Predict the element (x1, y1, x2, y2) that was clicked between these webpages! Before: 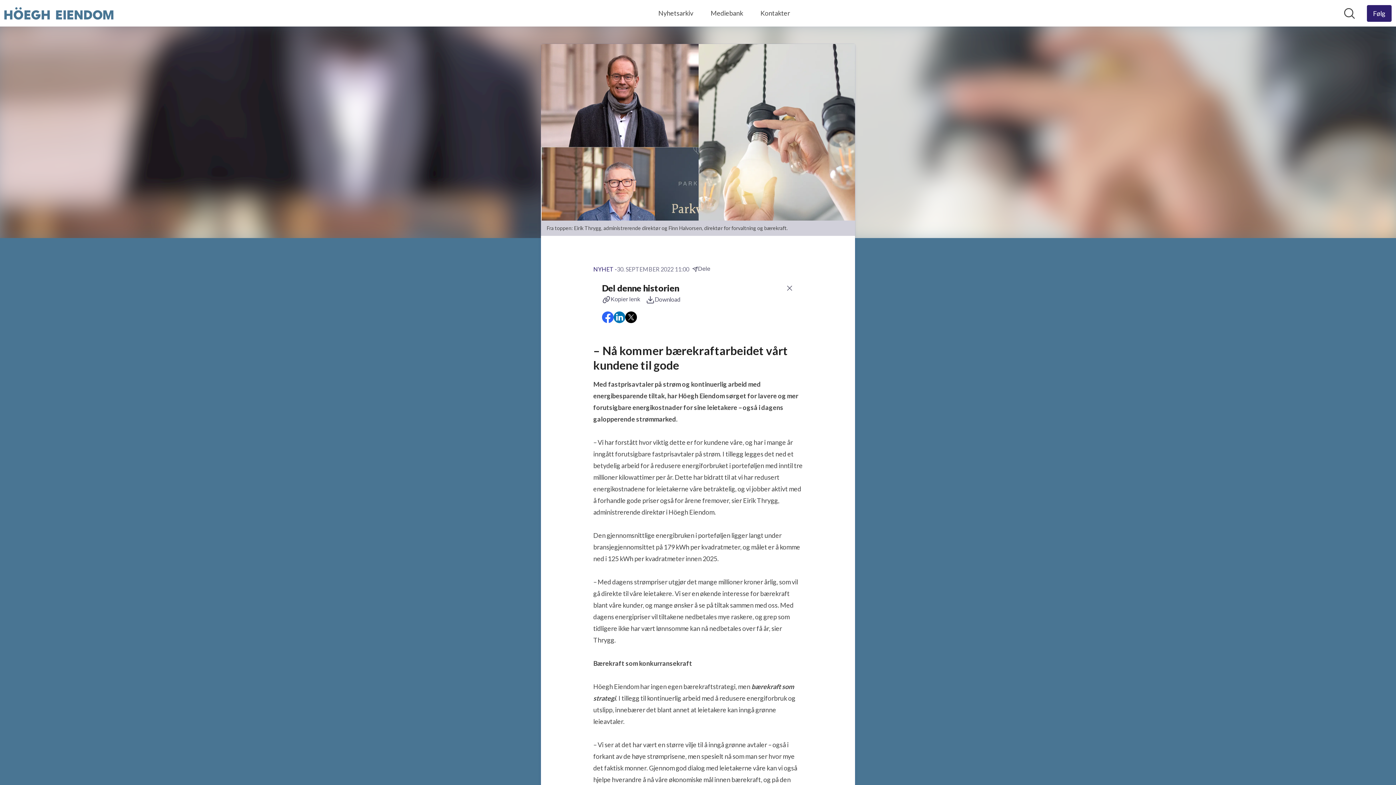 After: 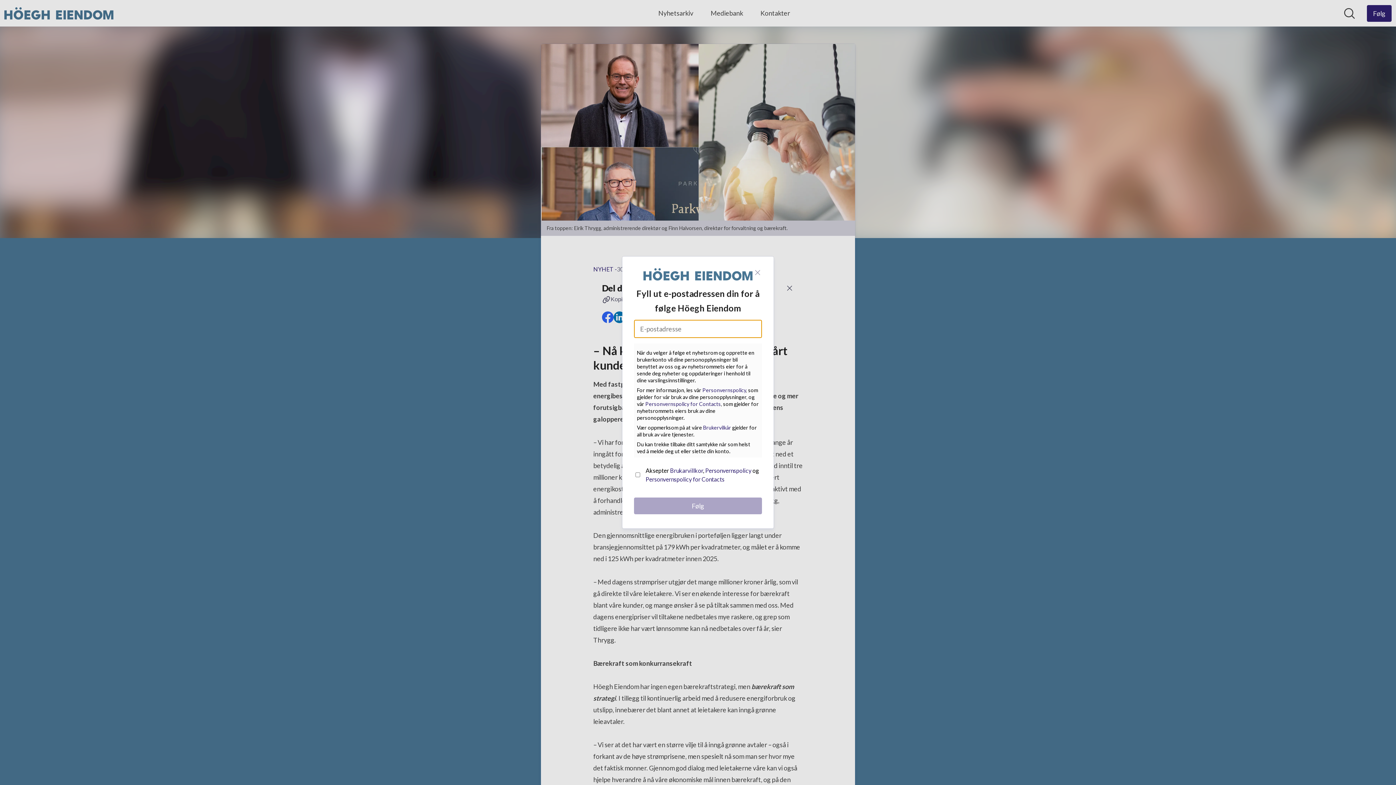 Action: label: Følg Höegh Eiendom bbox: (1367, 4, 1392, 21)